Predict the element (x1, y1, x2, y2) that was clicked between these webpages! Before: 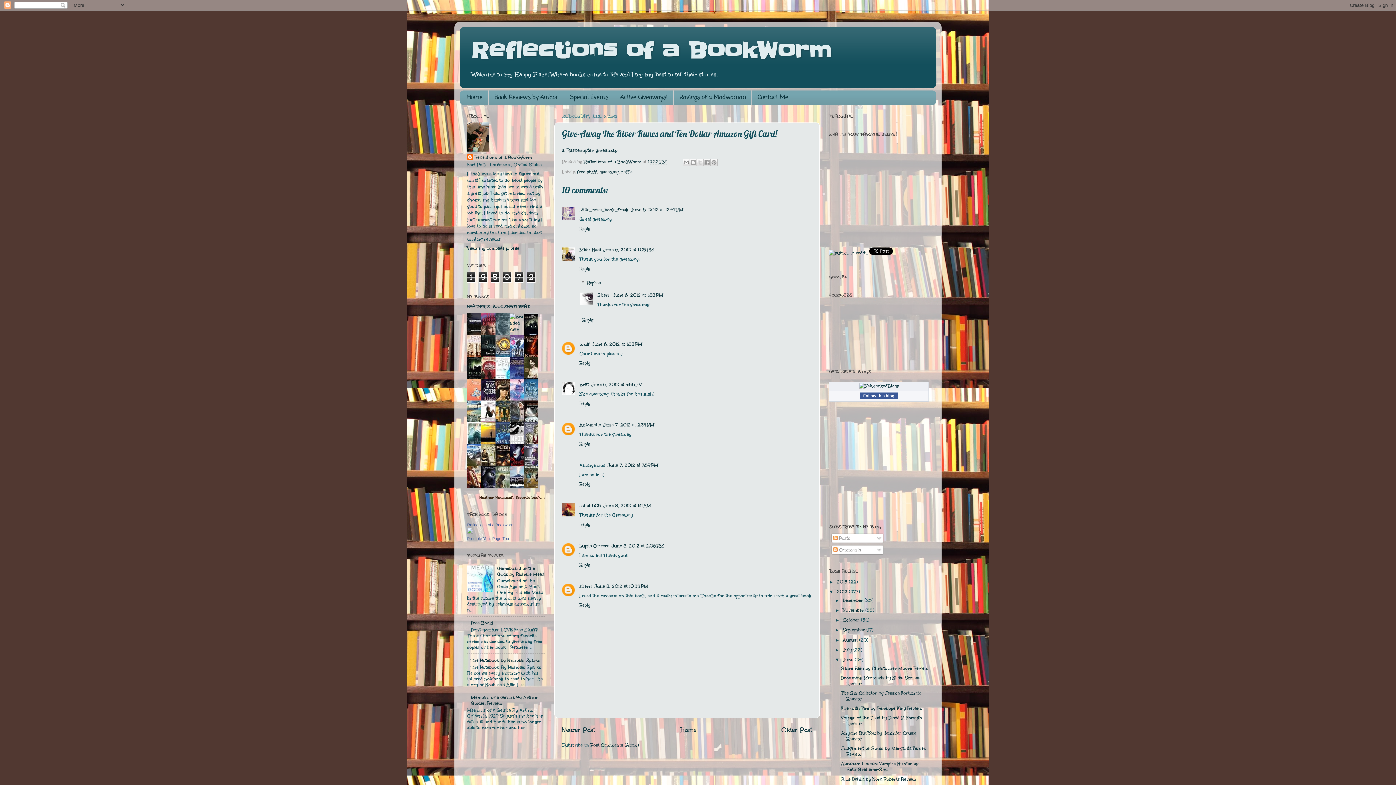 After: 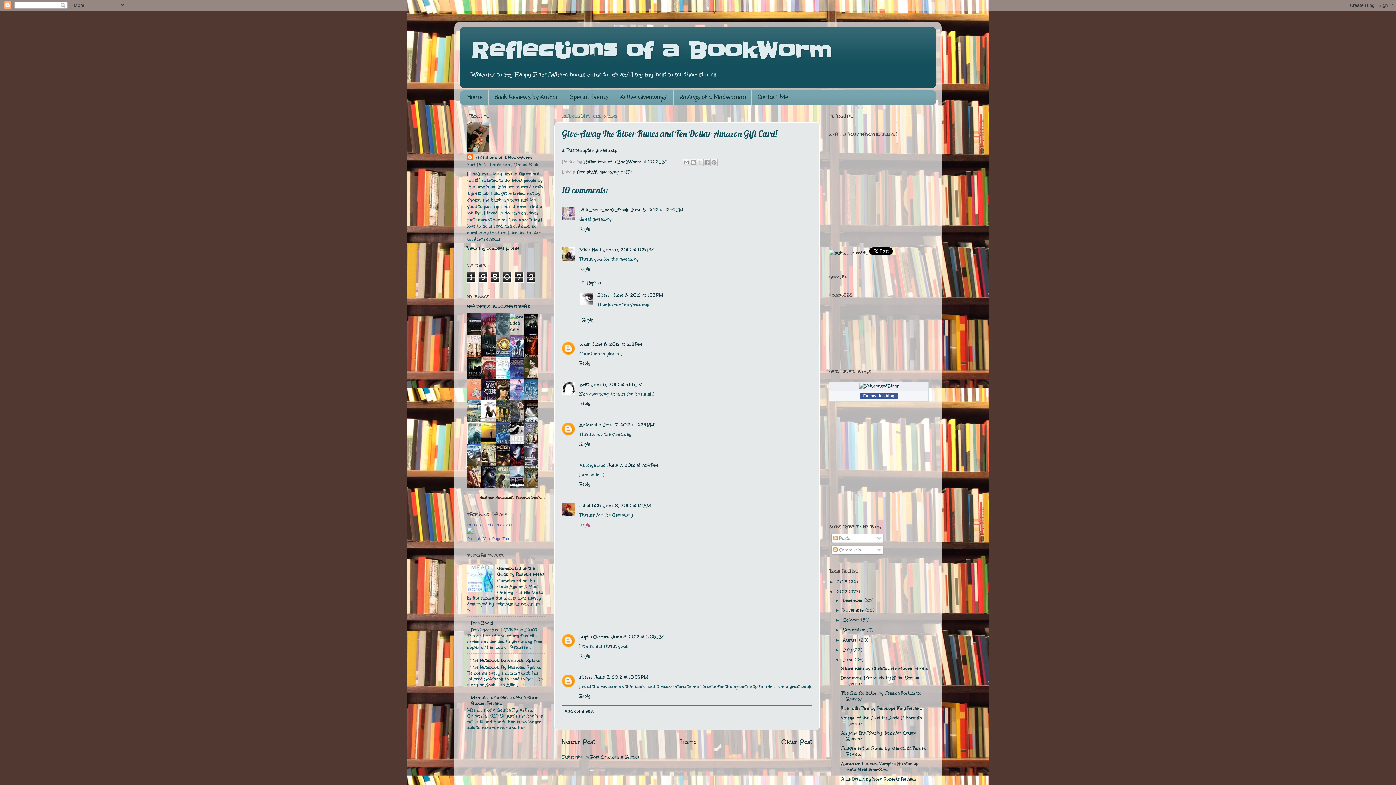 Action: bbox: (579, 519, 592, 527) label: Reply